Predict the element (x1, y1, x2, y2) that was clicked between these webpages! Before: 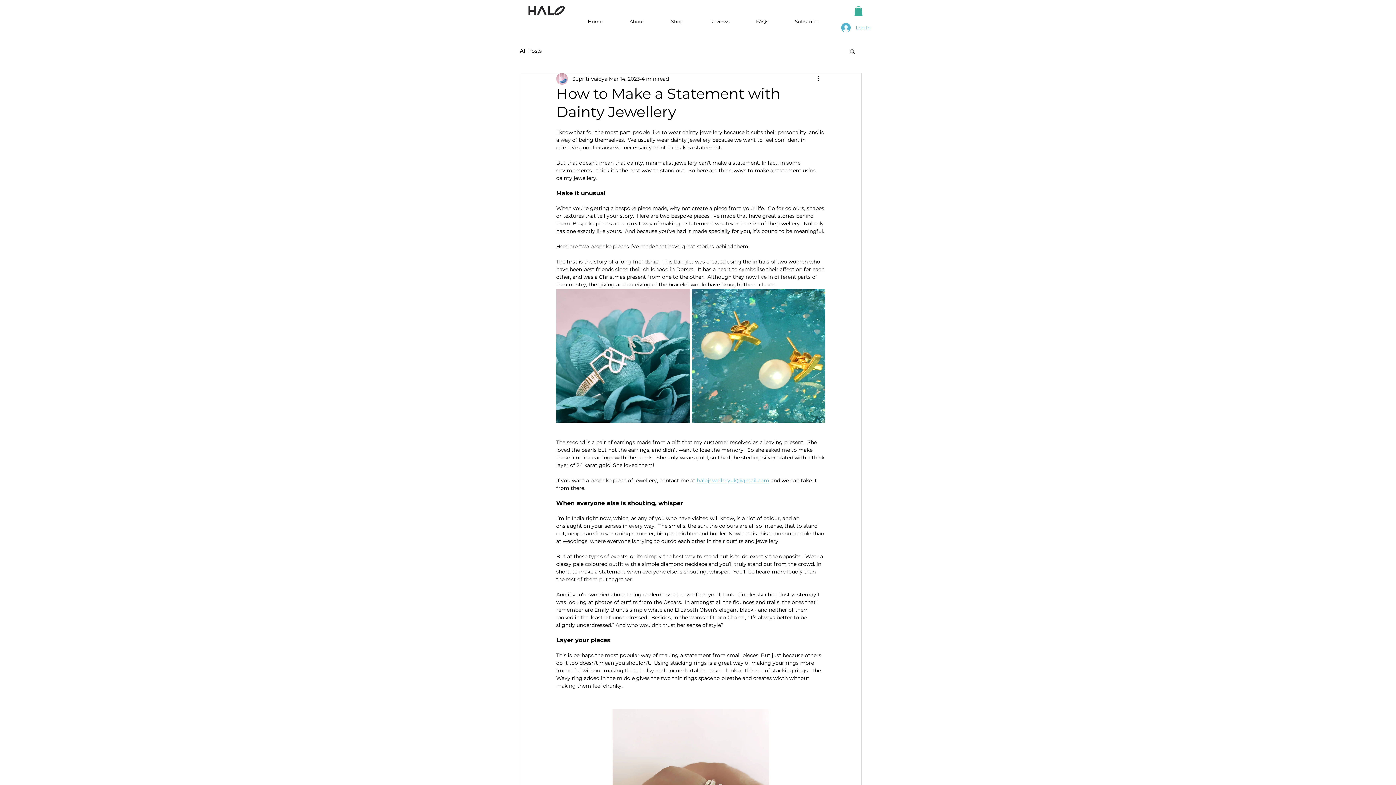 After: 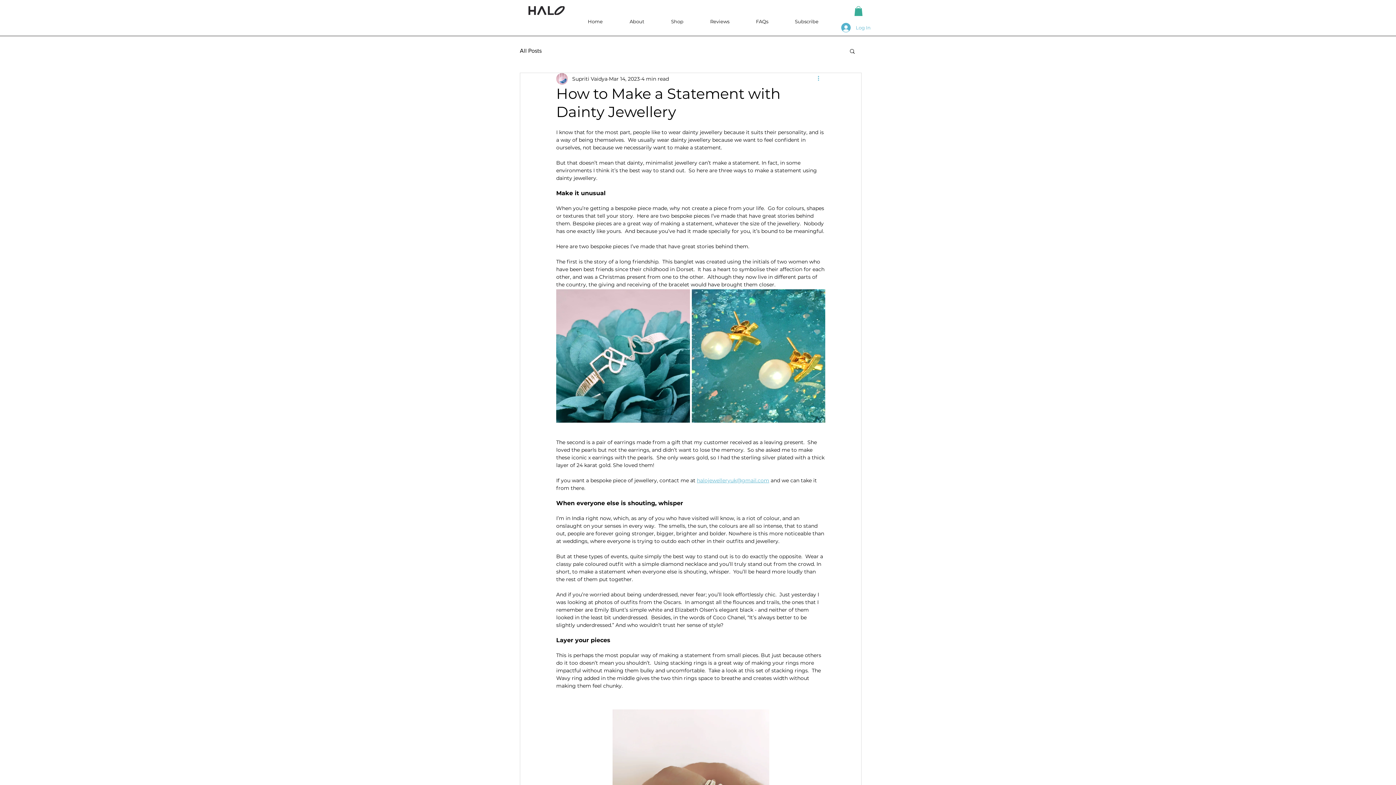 Action: label: More actions bbox: (816, 74, 825, 83)